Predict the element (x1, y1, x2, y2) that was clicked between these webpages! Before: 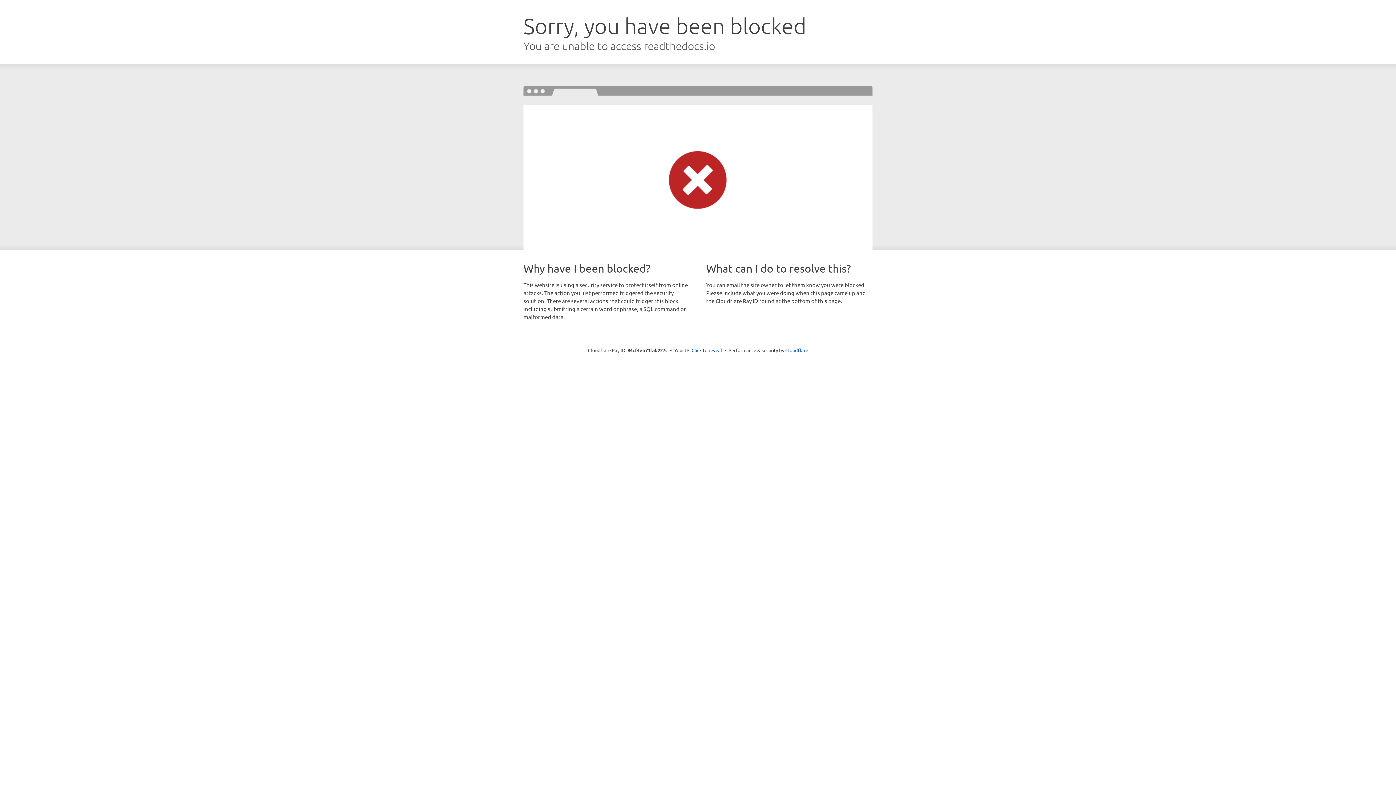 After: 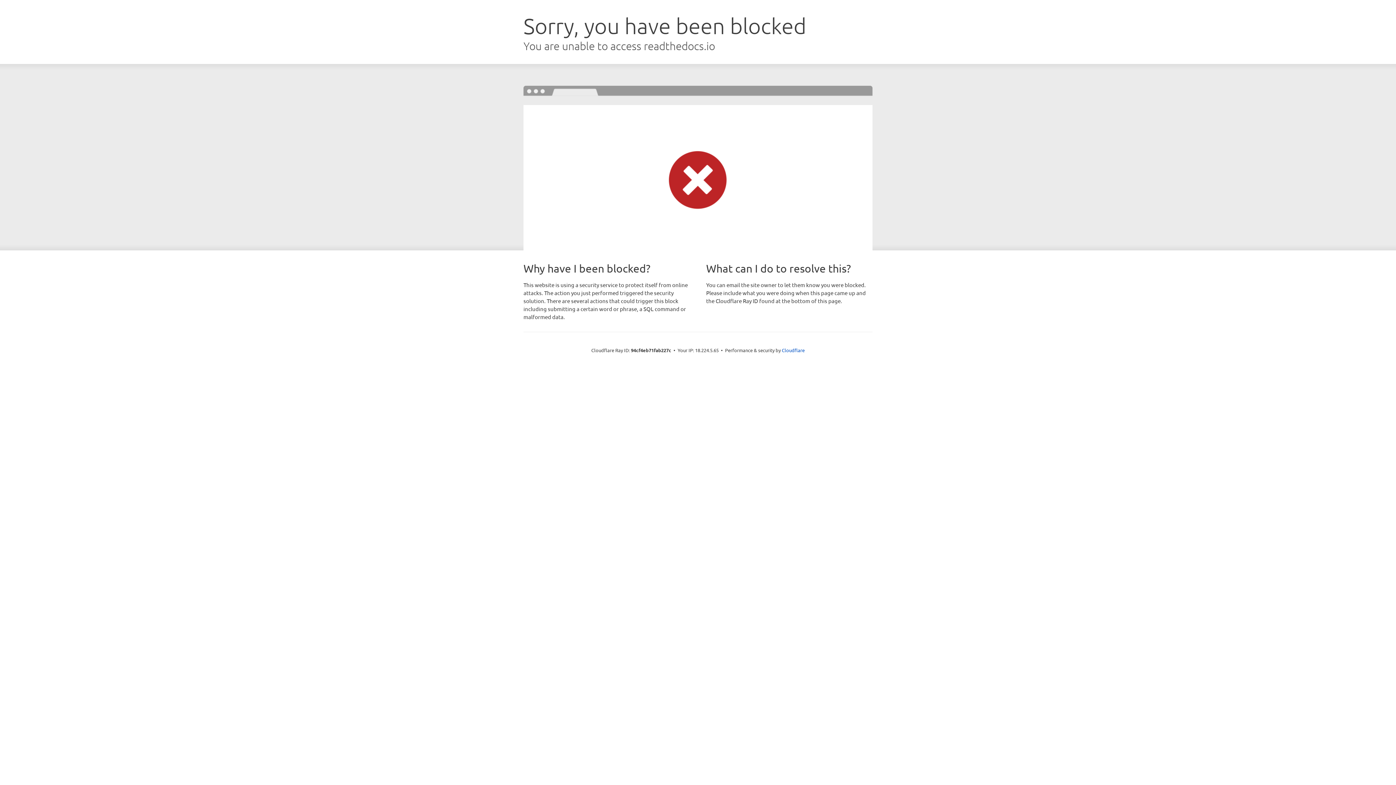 Action: bbox: (691, 346, 722, 353) label: Click to reveal